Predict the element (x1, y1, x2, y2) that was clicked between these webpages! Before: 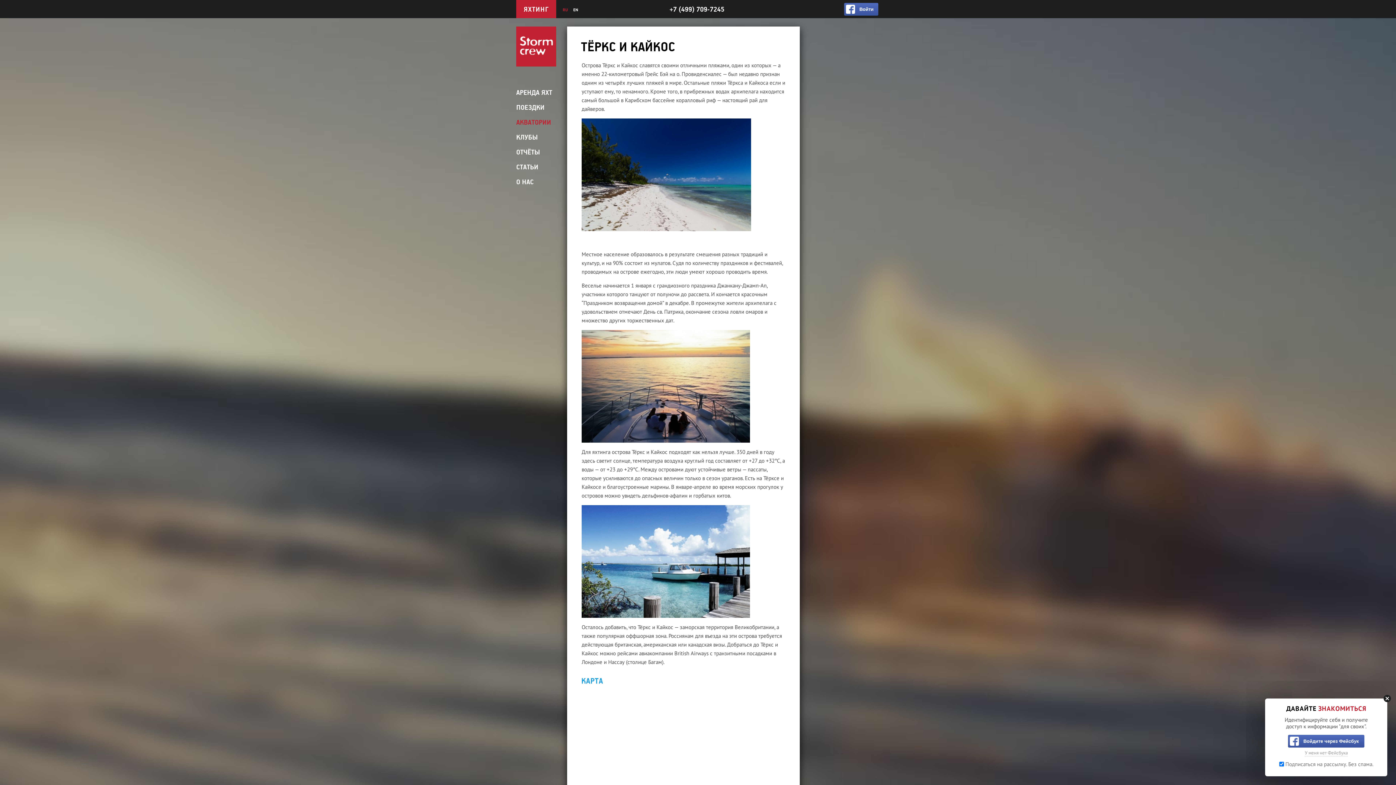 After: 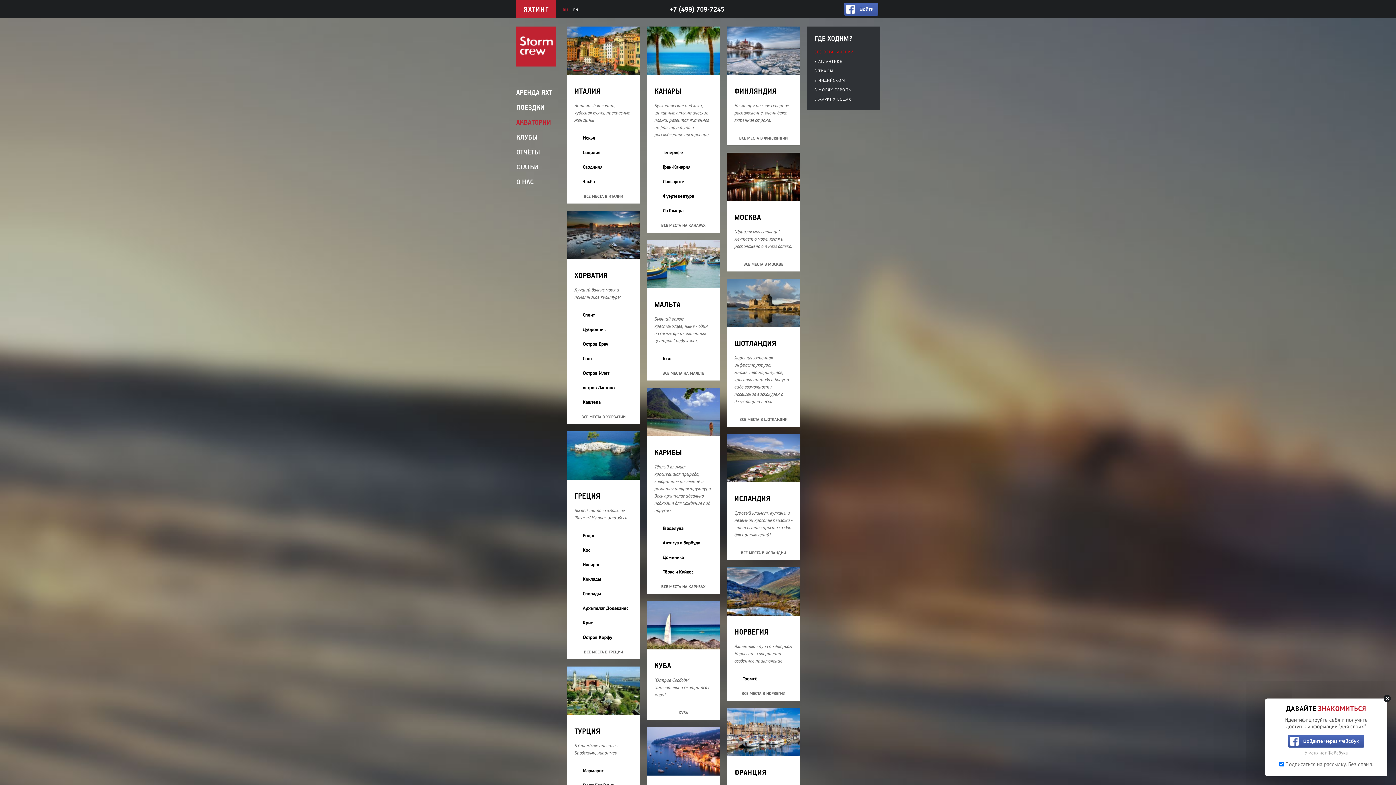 Action: label: АКВАТОРИИ bbox: (516, 117, 551, 126)